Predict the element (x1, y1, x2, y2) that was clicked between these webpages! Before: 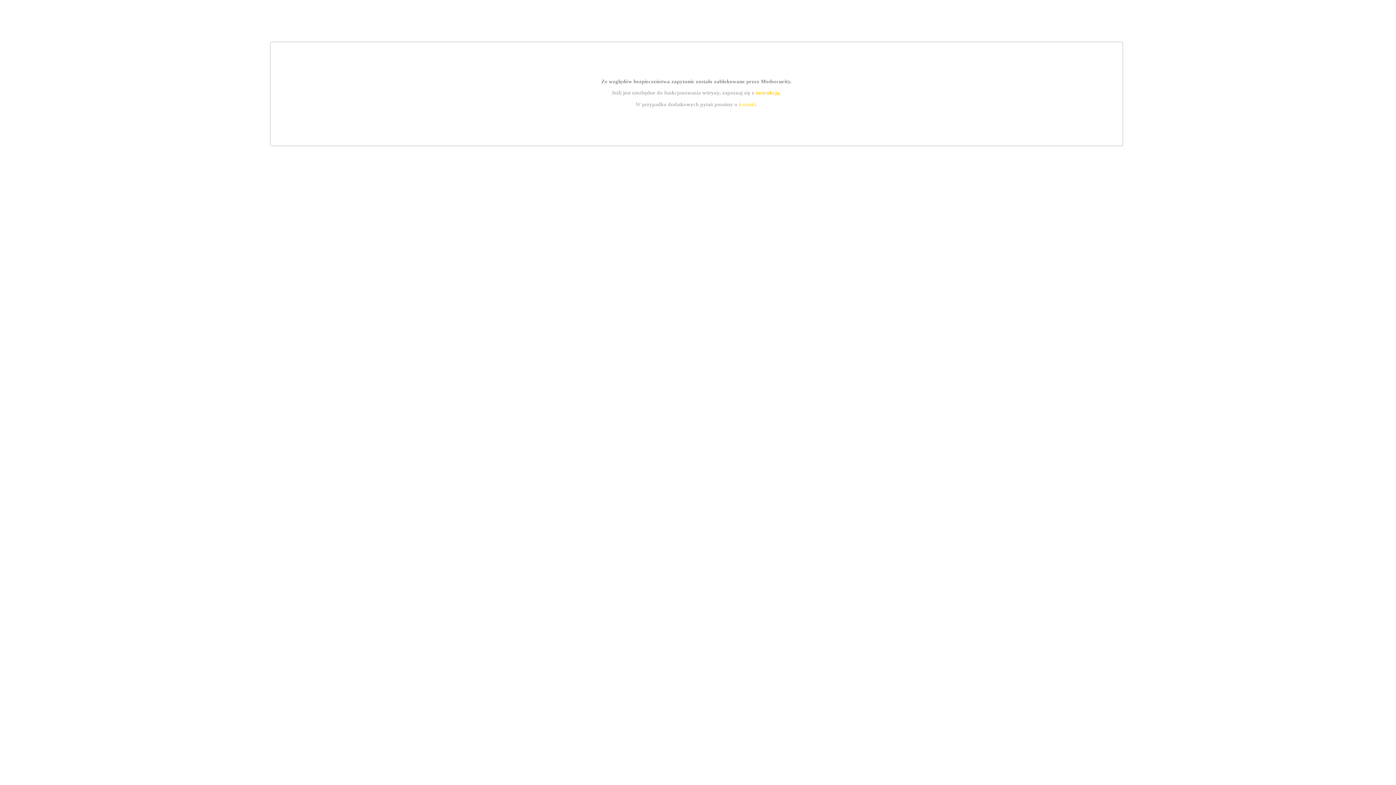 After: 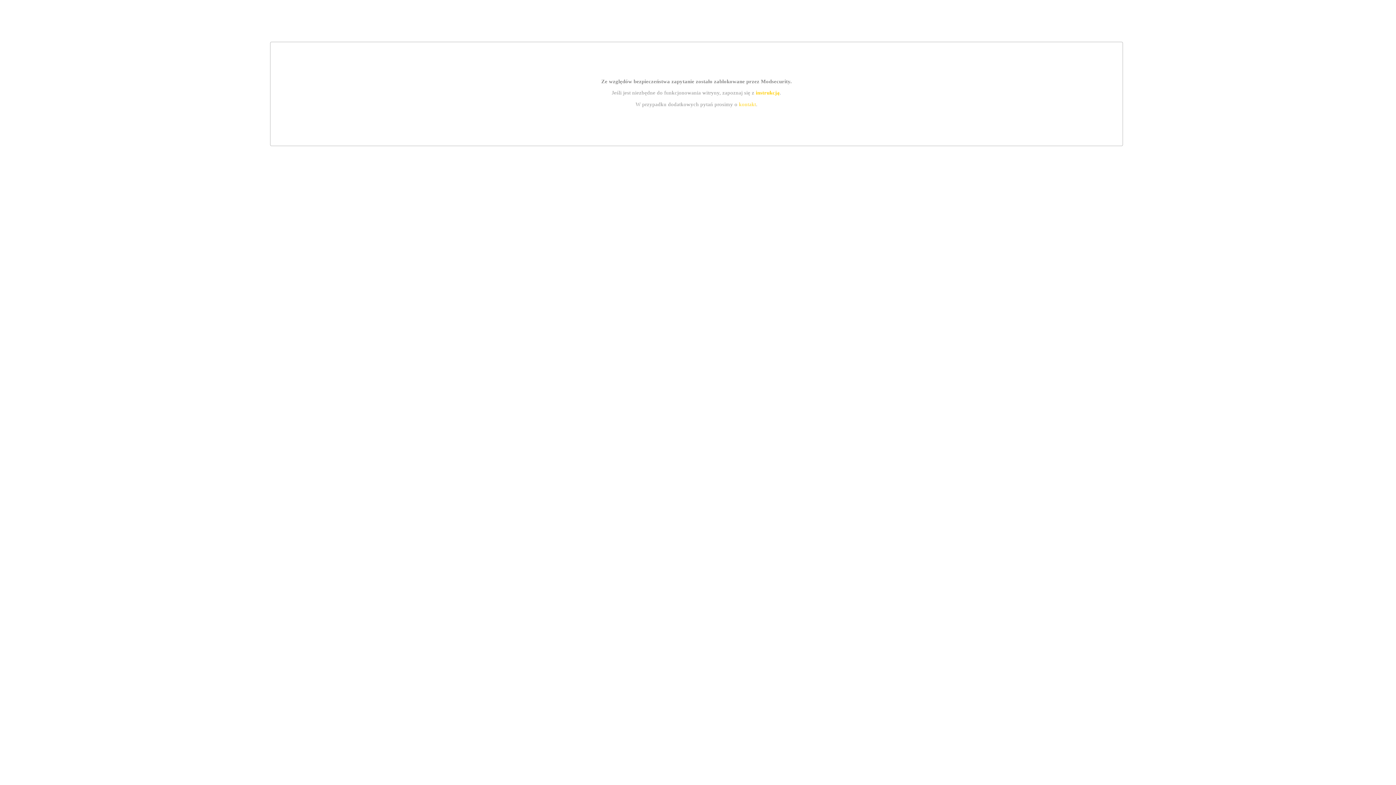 Action: label: kontakt bbox: (739, 101, 756, 107)